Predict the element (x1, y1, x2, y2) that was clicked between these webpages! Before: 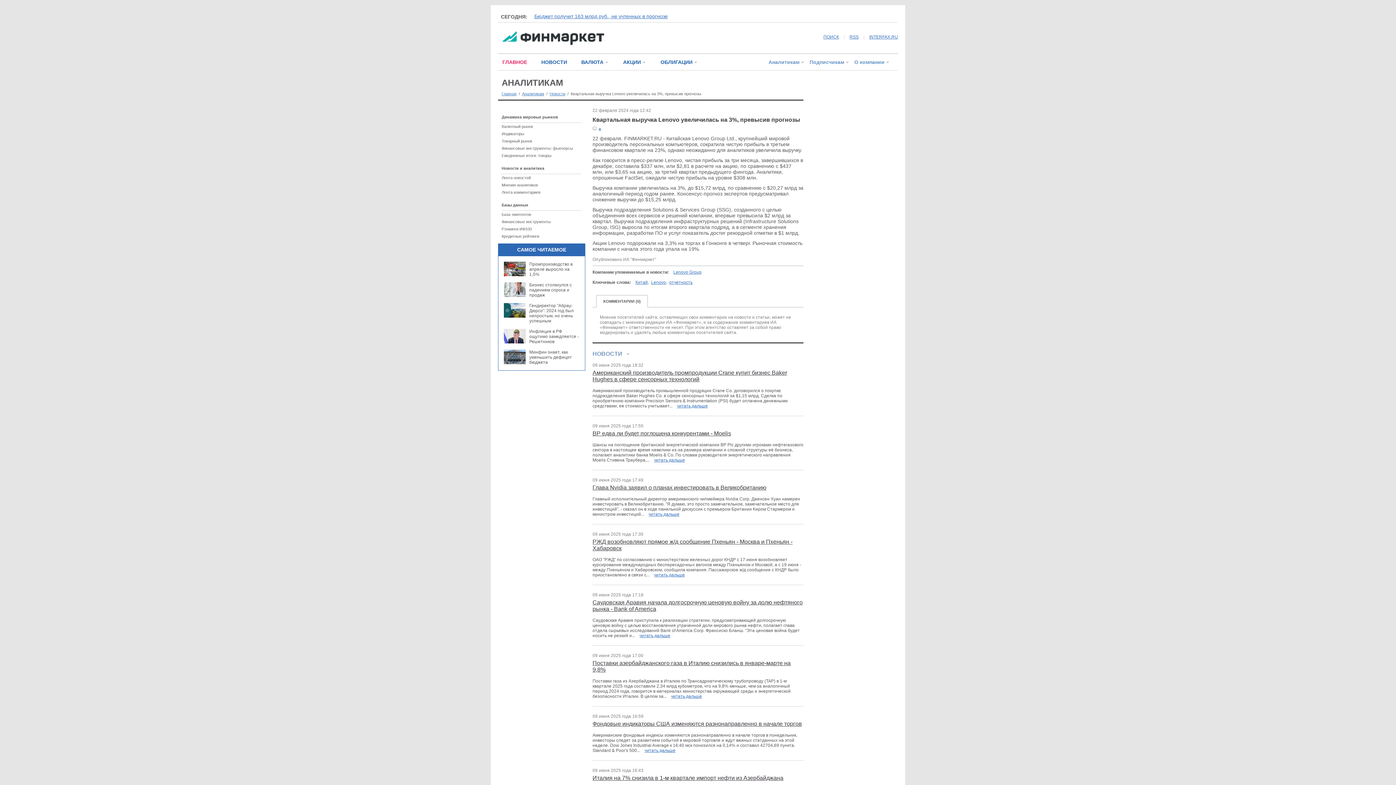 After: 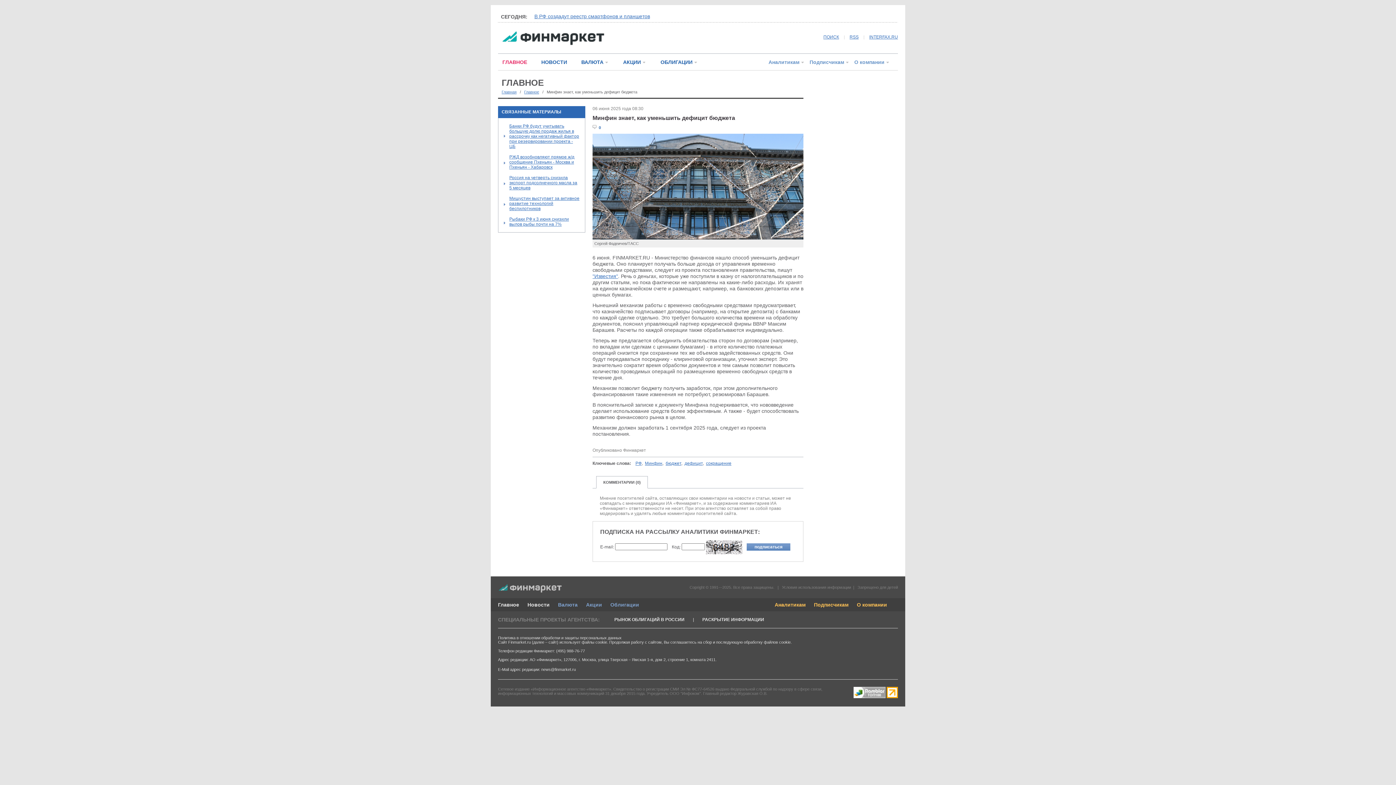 Action: label: Минфин знает, как уменьшить дефицит бюджета bbox: (529, 349, 572, 365)